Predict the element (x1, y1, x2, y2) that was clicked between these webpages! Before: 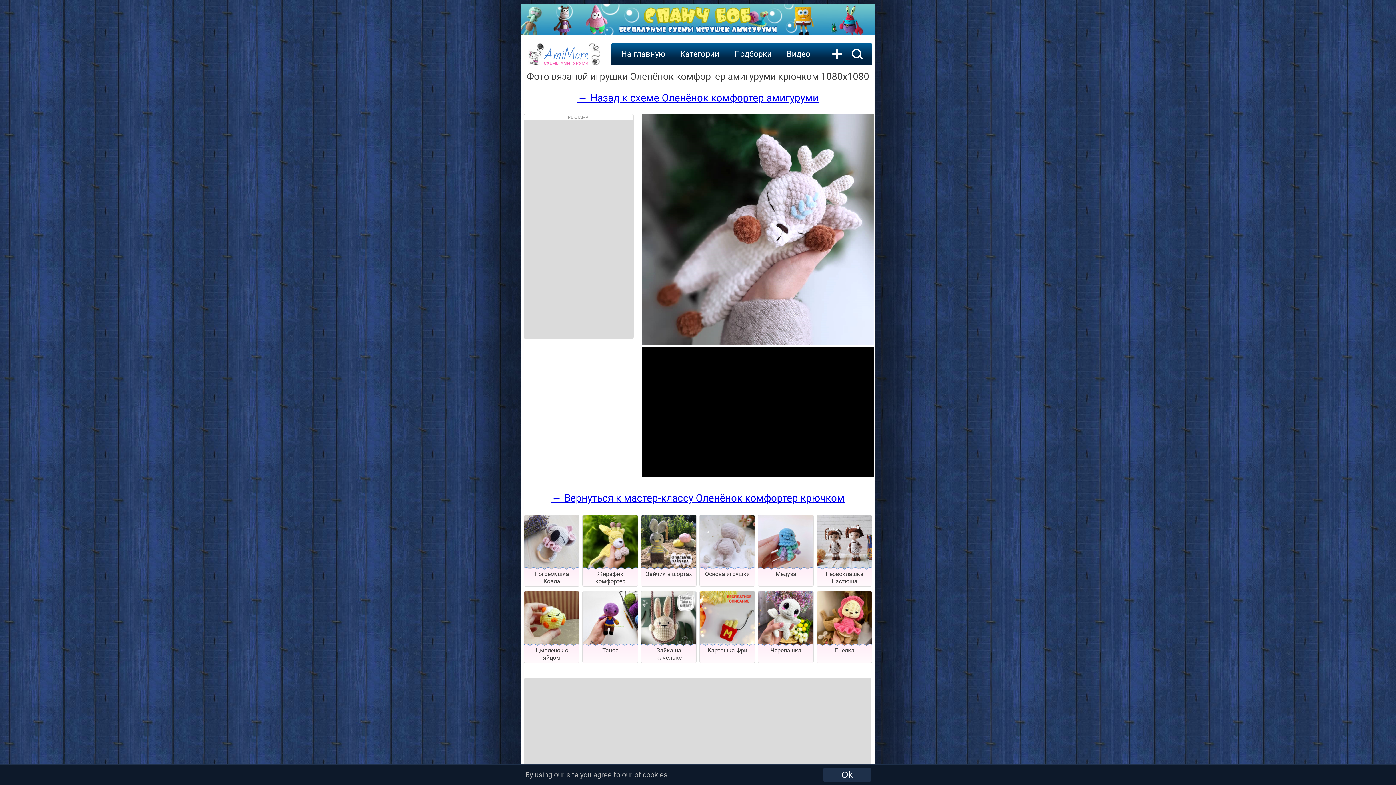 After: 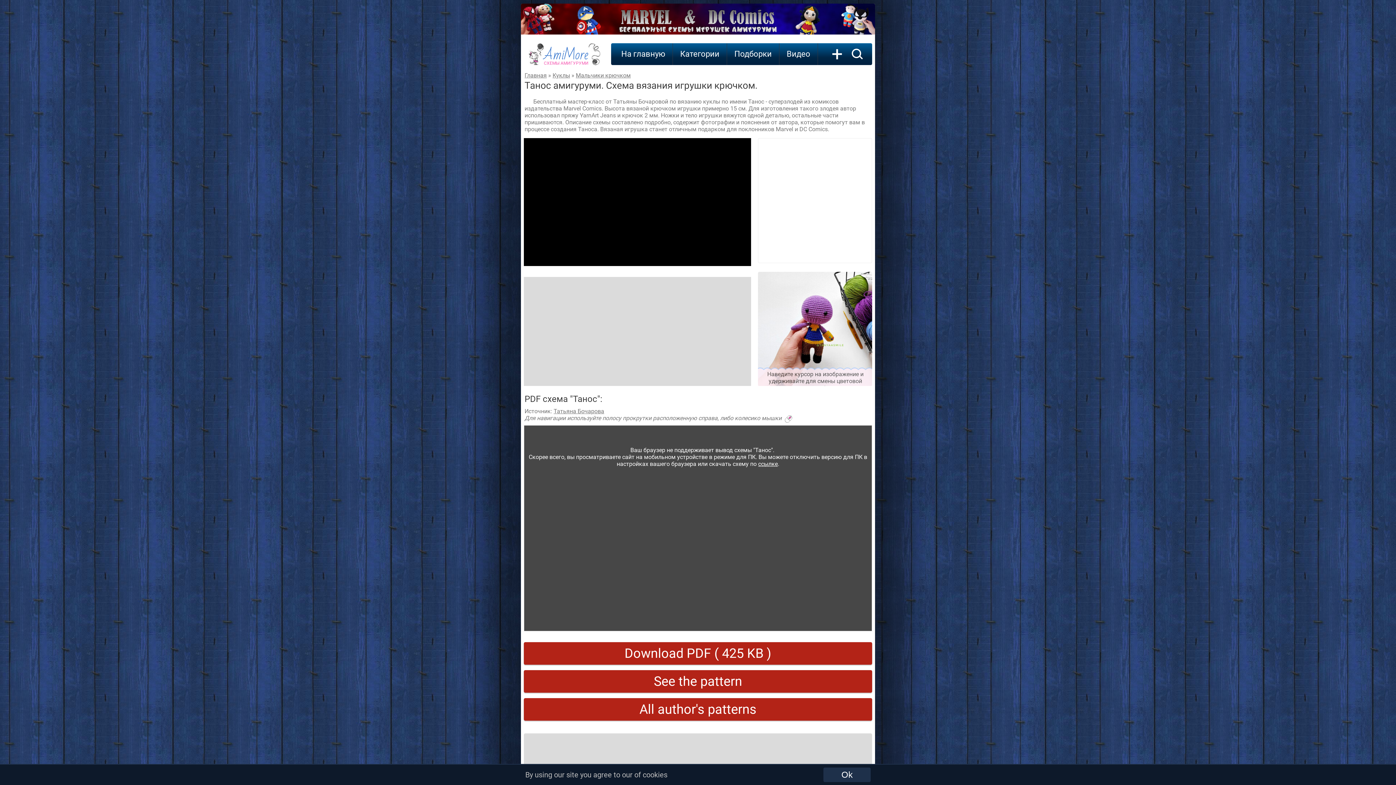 Action: label: Танос bbox: (602, 647, 618, 654)